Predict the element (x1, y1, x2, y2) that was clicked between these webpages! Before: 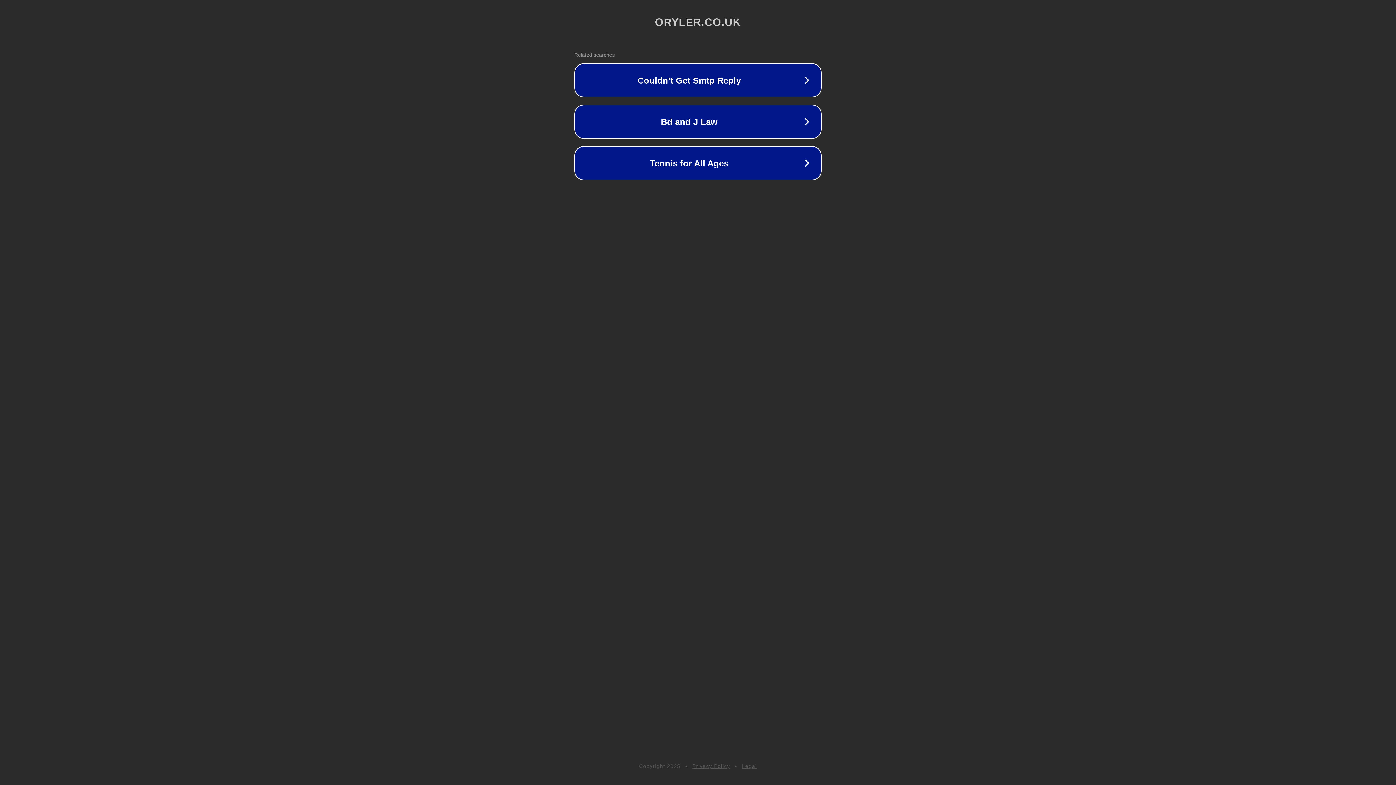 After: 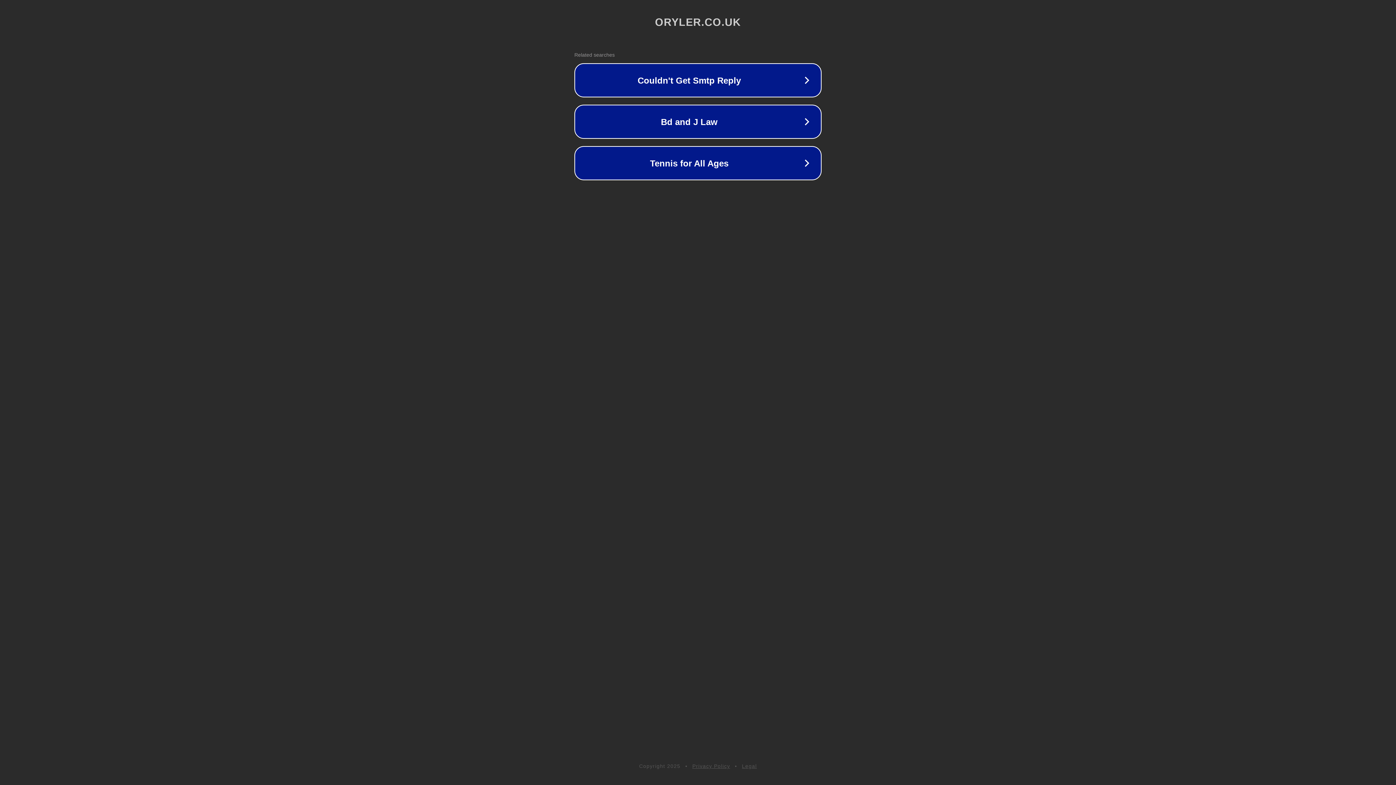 Action: bbox: (692, 763, 730, 769) label: Privacy Policy